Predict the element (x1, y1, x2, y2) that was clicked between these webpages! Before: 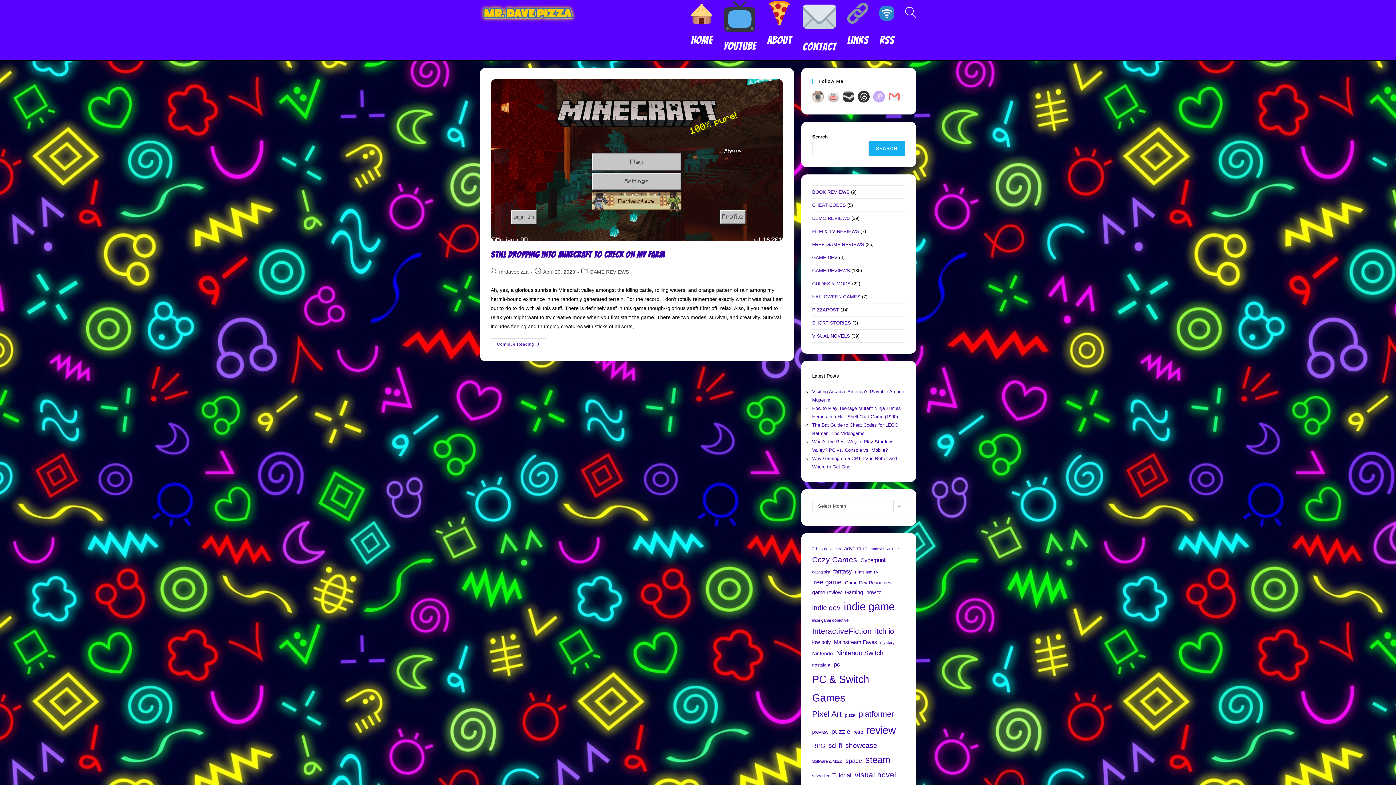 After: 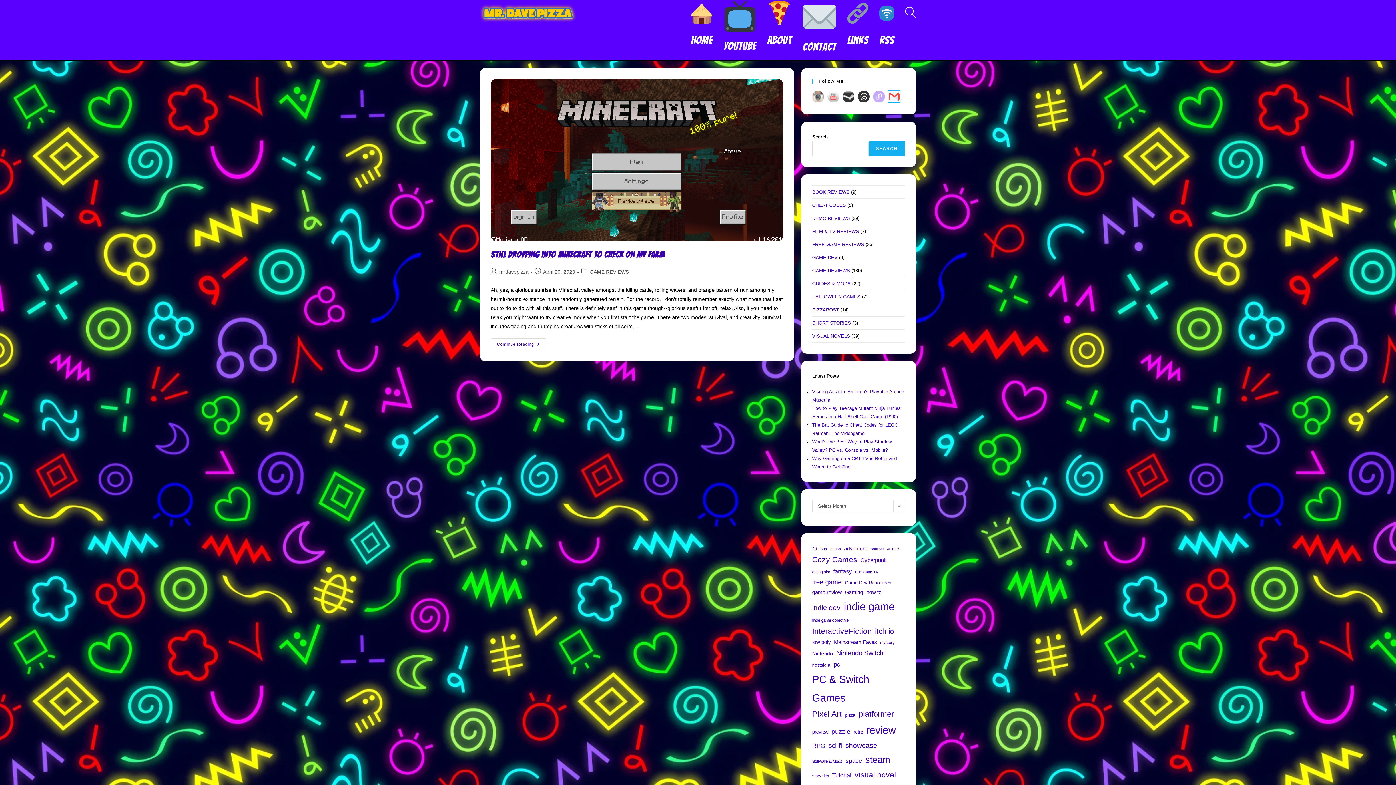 Action: bbox: (888, 94, 904, 99)